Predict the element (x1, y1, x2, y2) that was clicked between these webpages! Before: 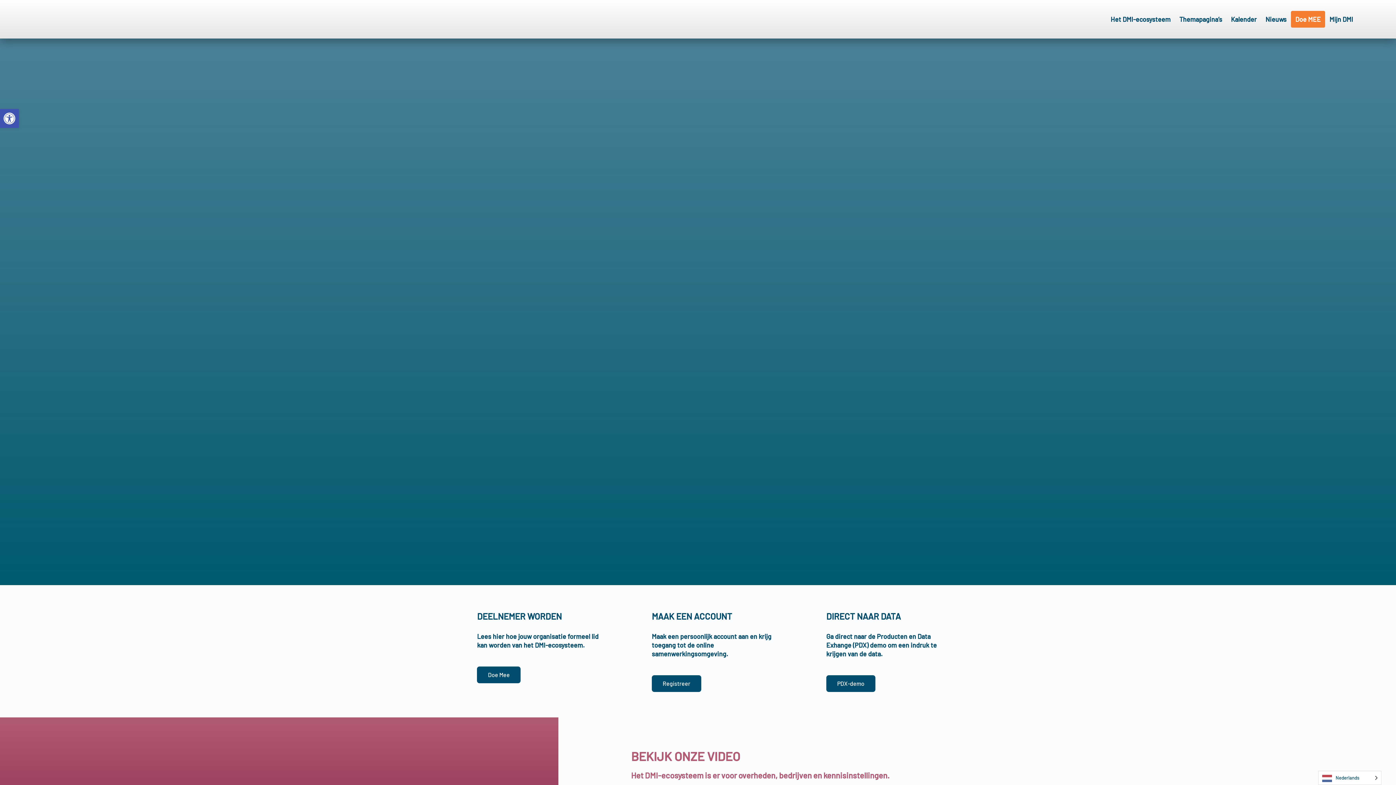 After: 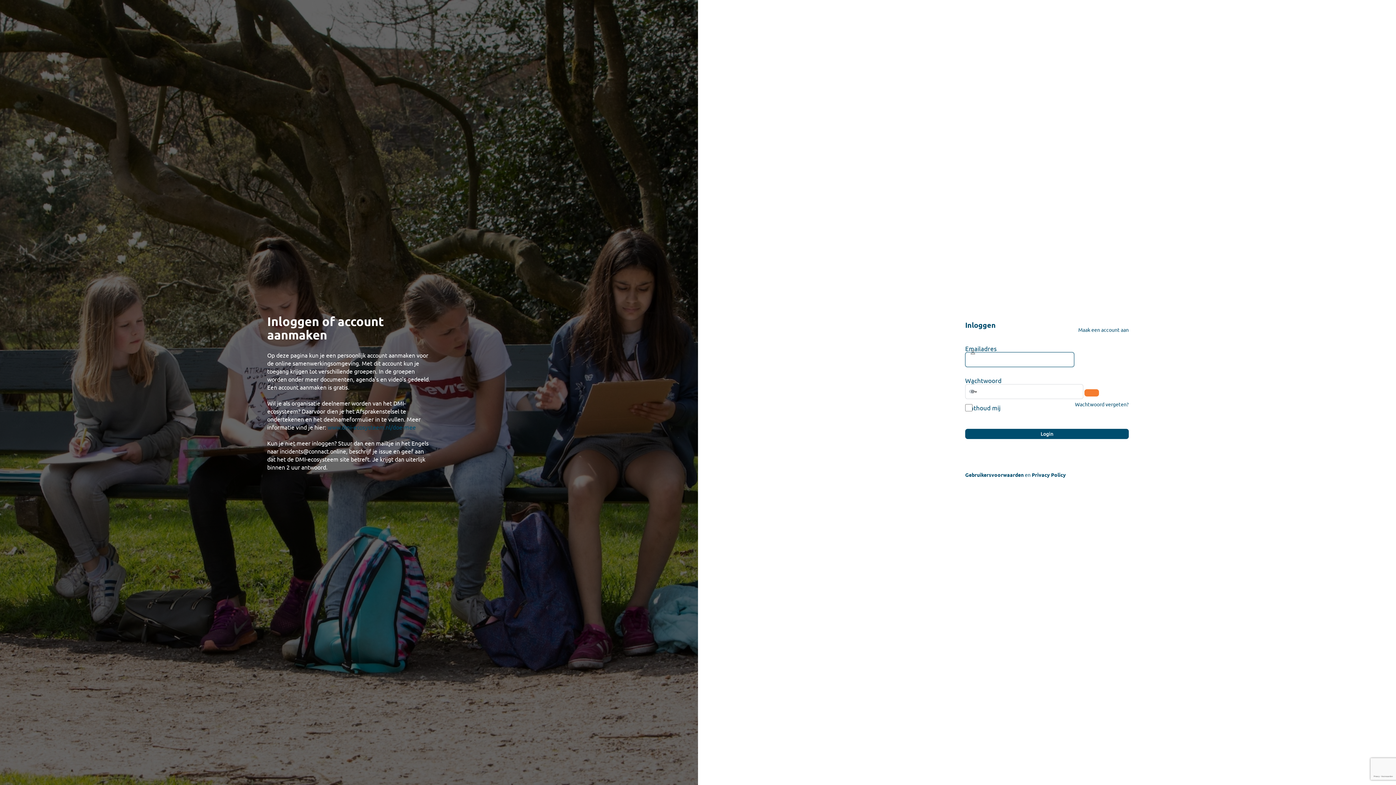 Action: bbox: (1325, 10, 1357, 27) label: Mijn DMI